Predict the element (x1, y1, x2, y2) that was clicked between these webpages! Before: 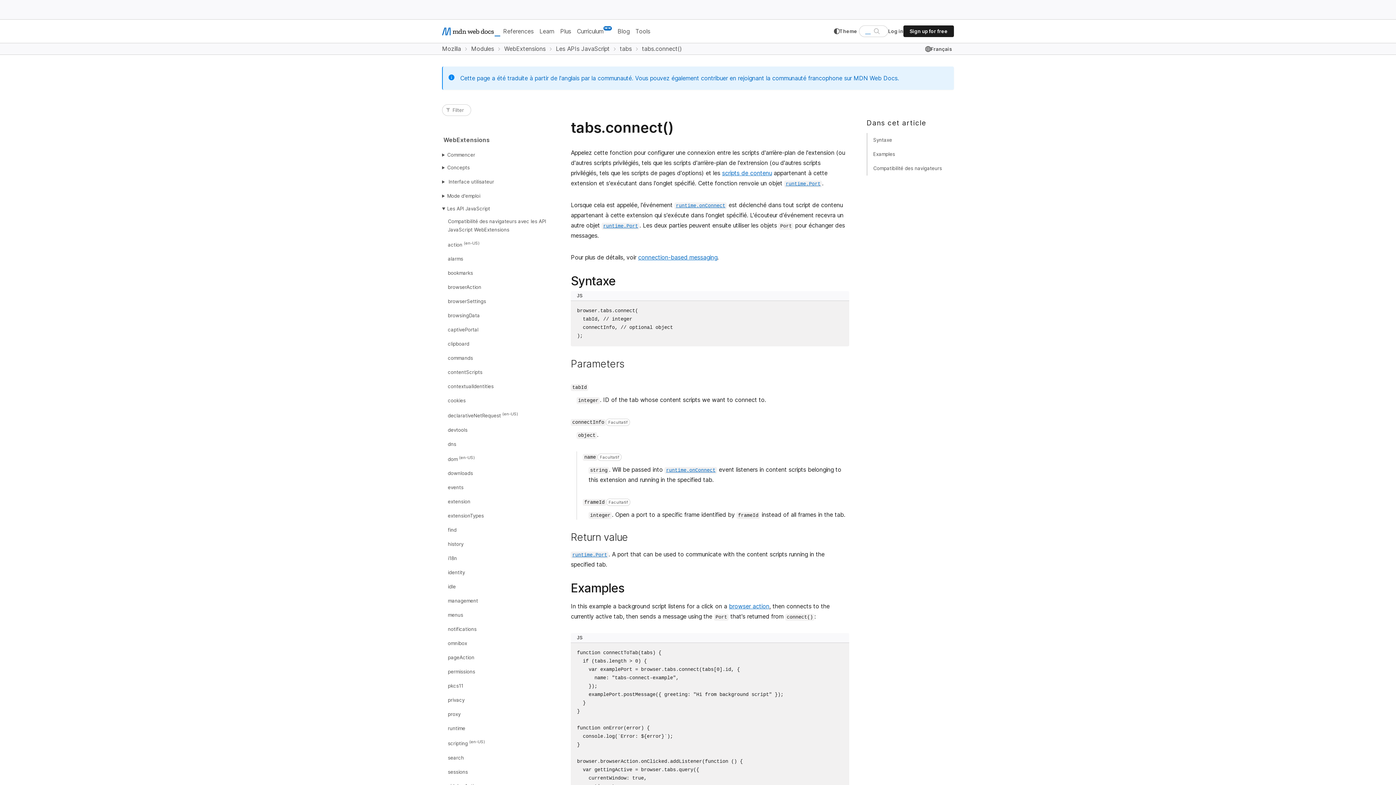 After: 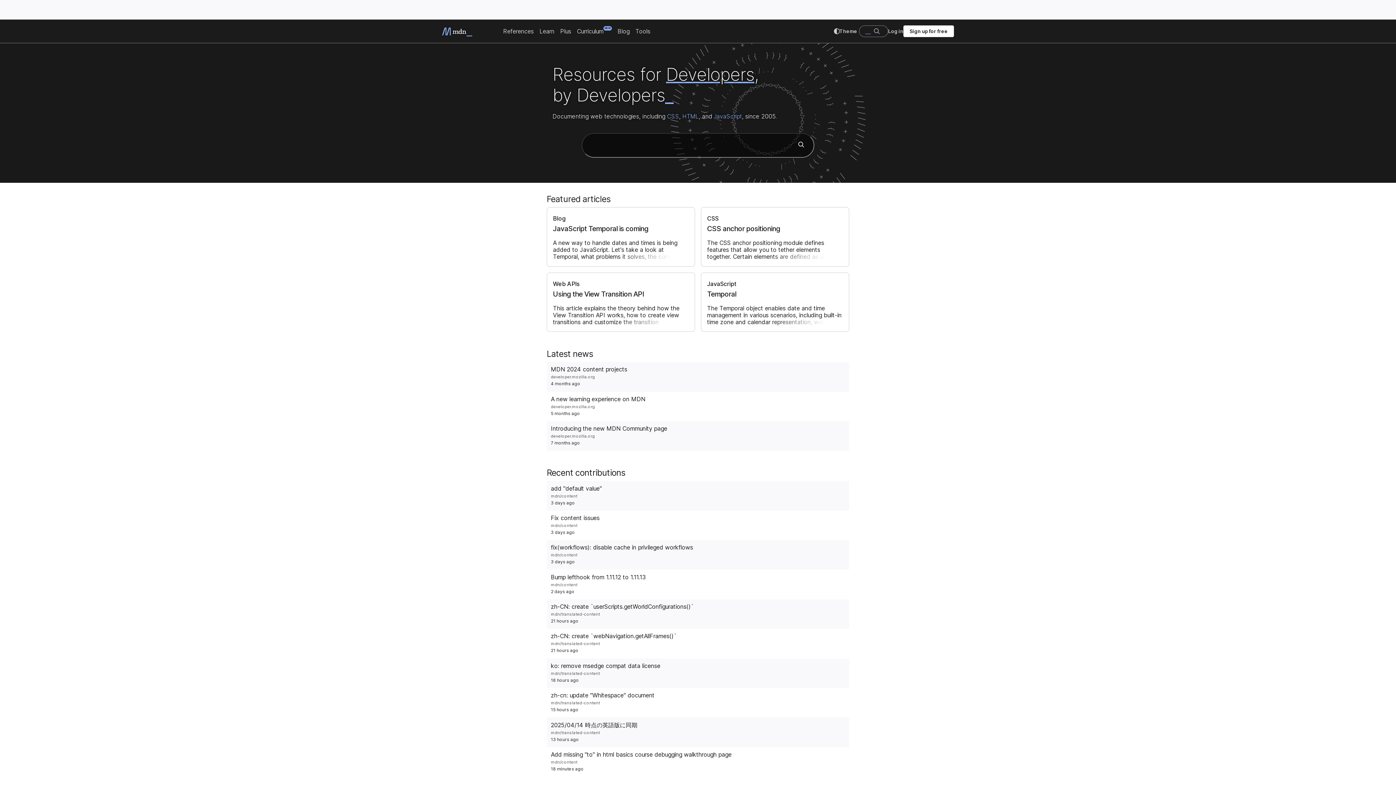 Action: bbox: (442, 26, 500, 36) label: MDN homepage